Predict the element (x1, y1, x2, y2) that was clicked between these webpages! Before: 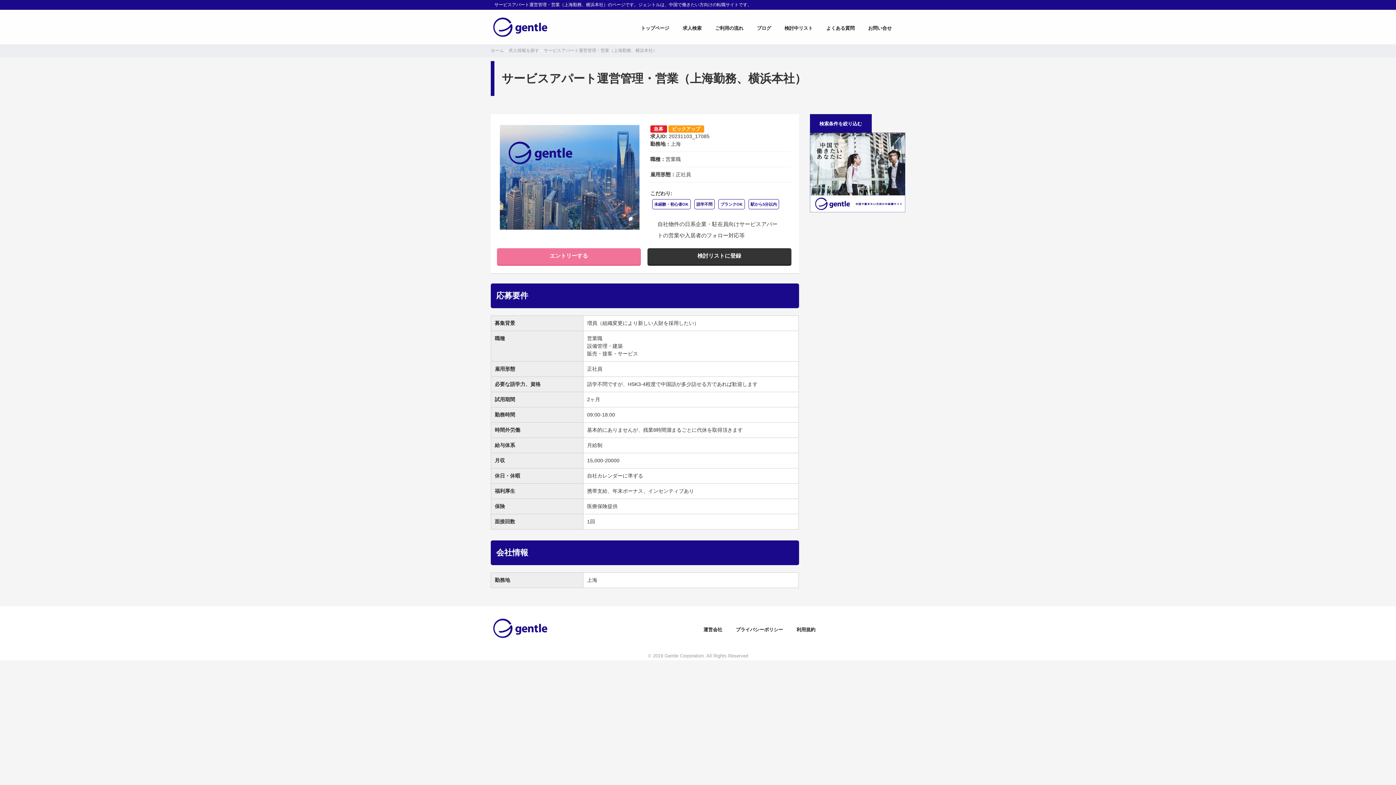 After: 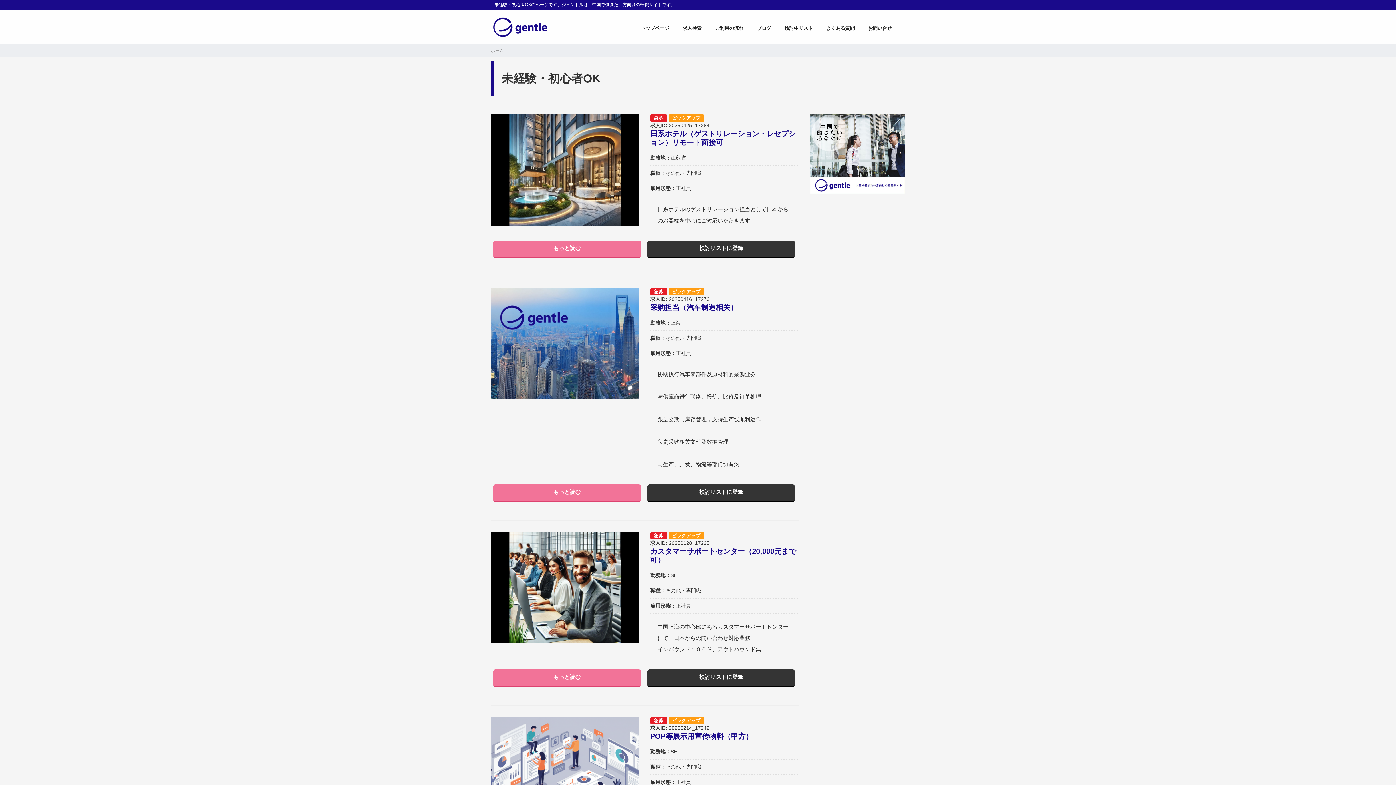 Action: label: 未経験・初心者OK bbox: (654, 202, 688, 206)